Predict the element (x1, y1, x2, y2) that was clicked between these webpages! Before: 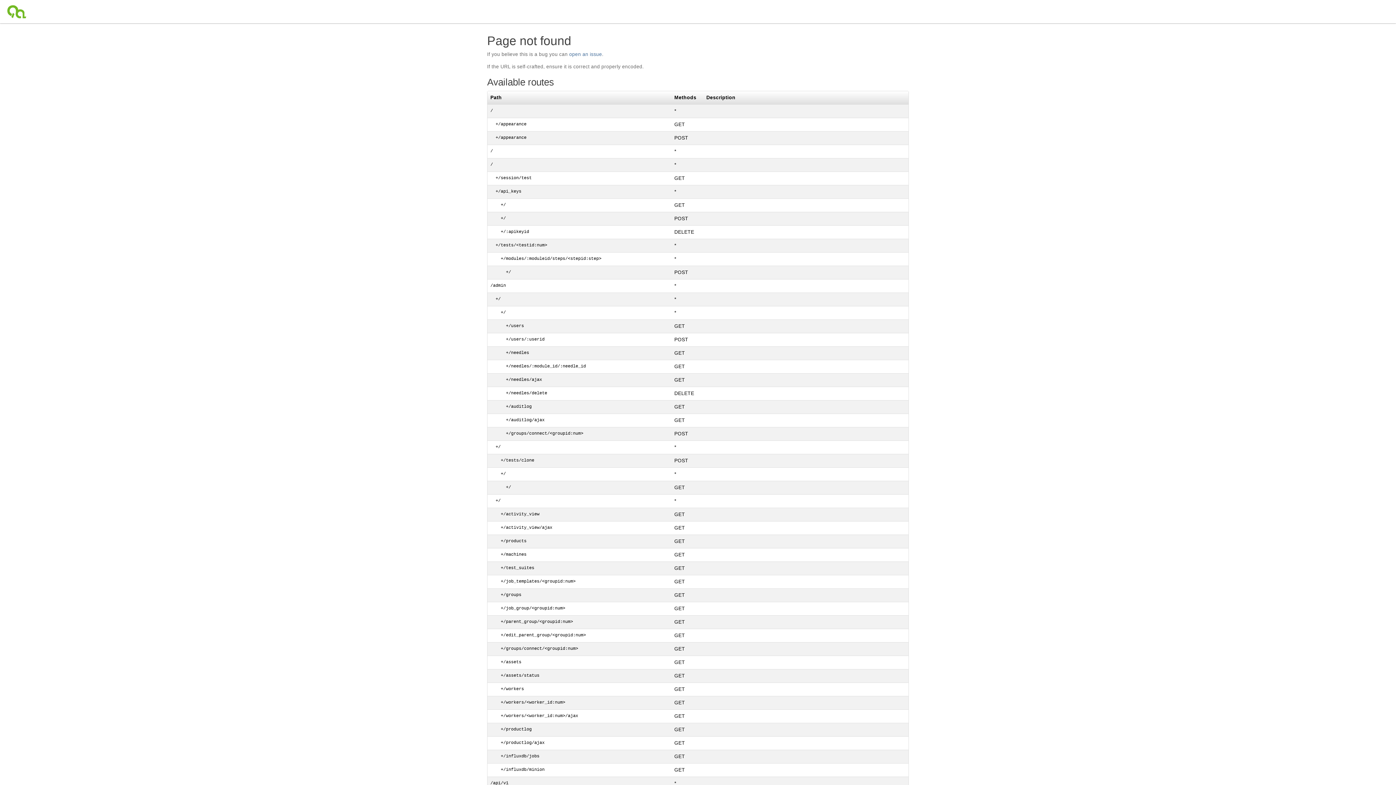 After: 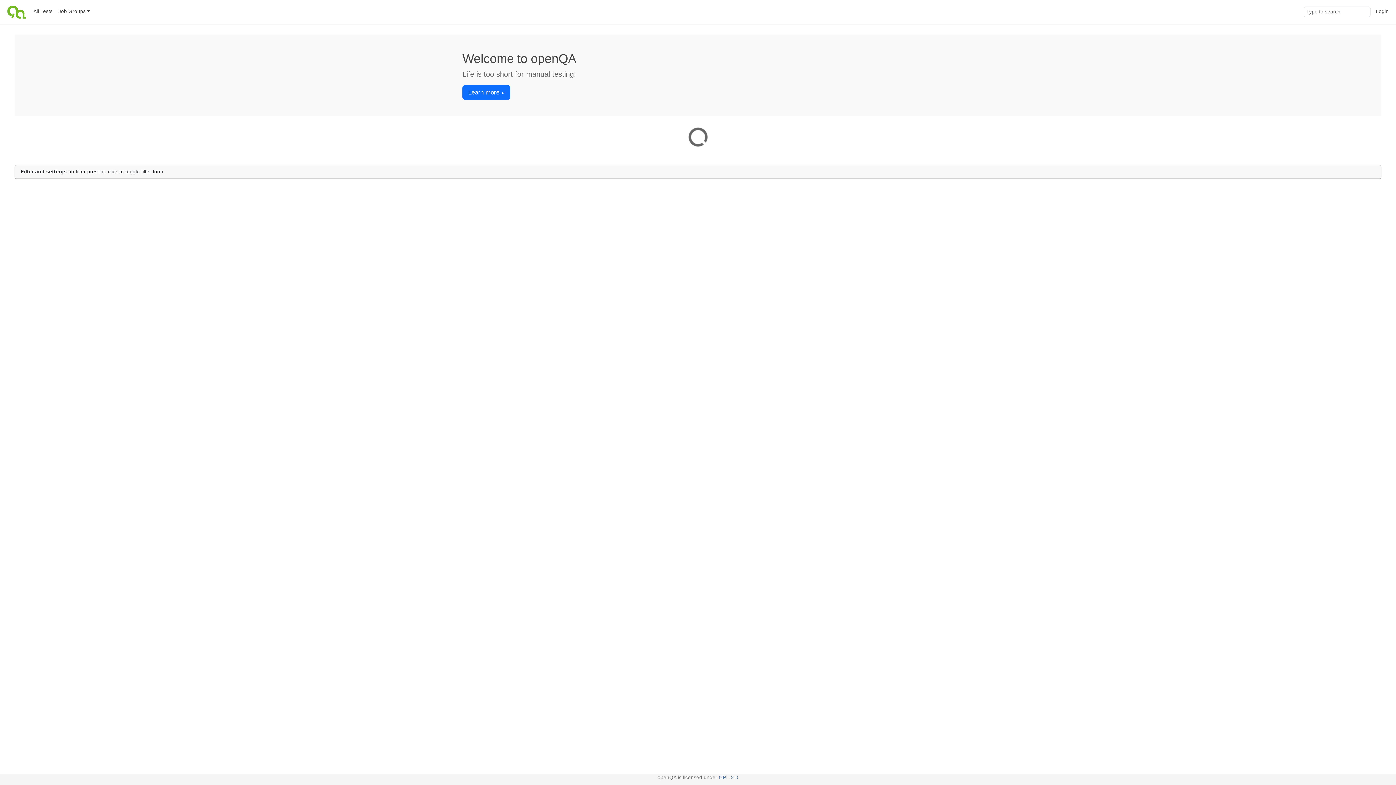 Action: bbox: (4, 0, 30, 23)